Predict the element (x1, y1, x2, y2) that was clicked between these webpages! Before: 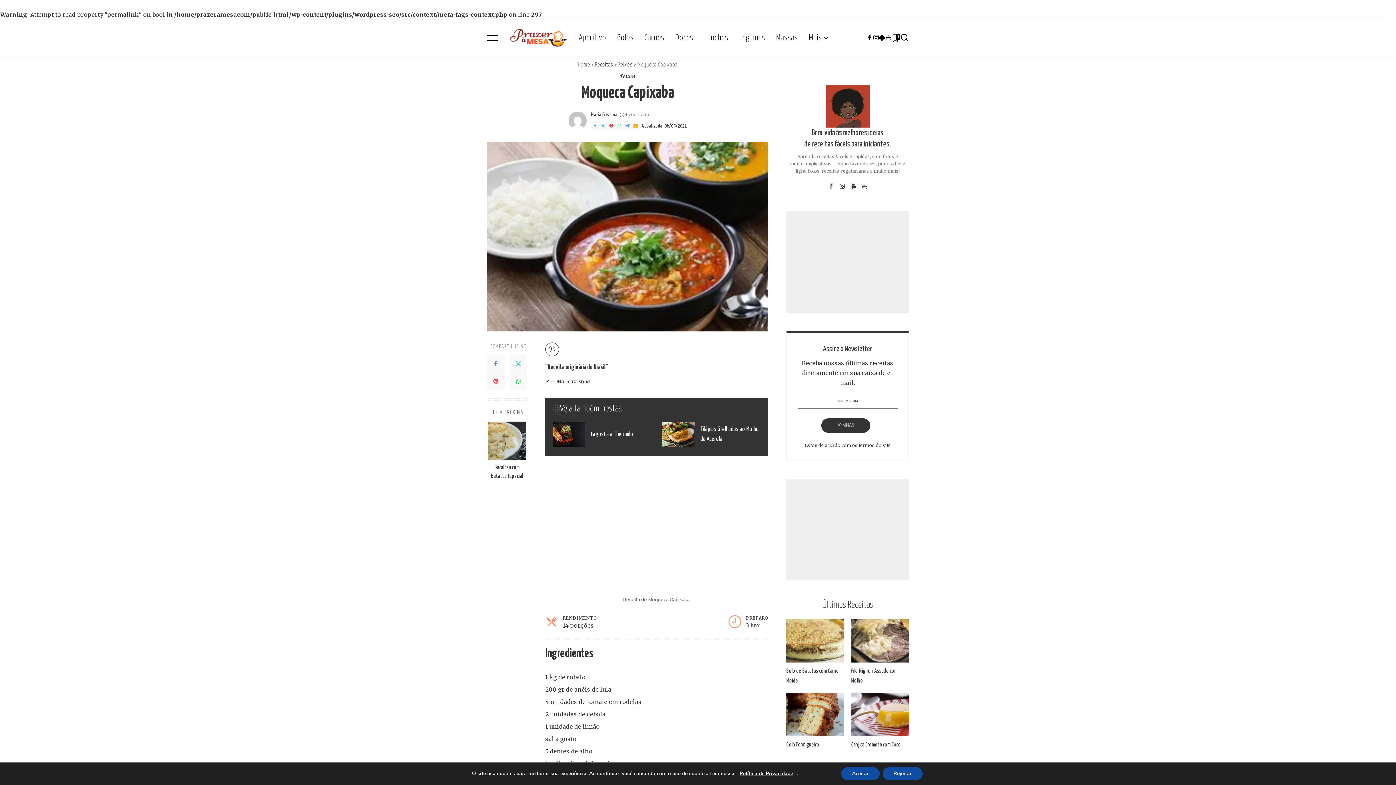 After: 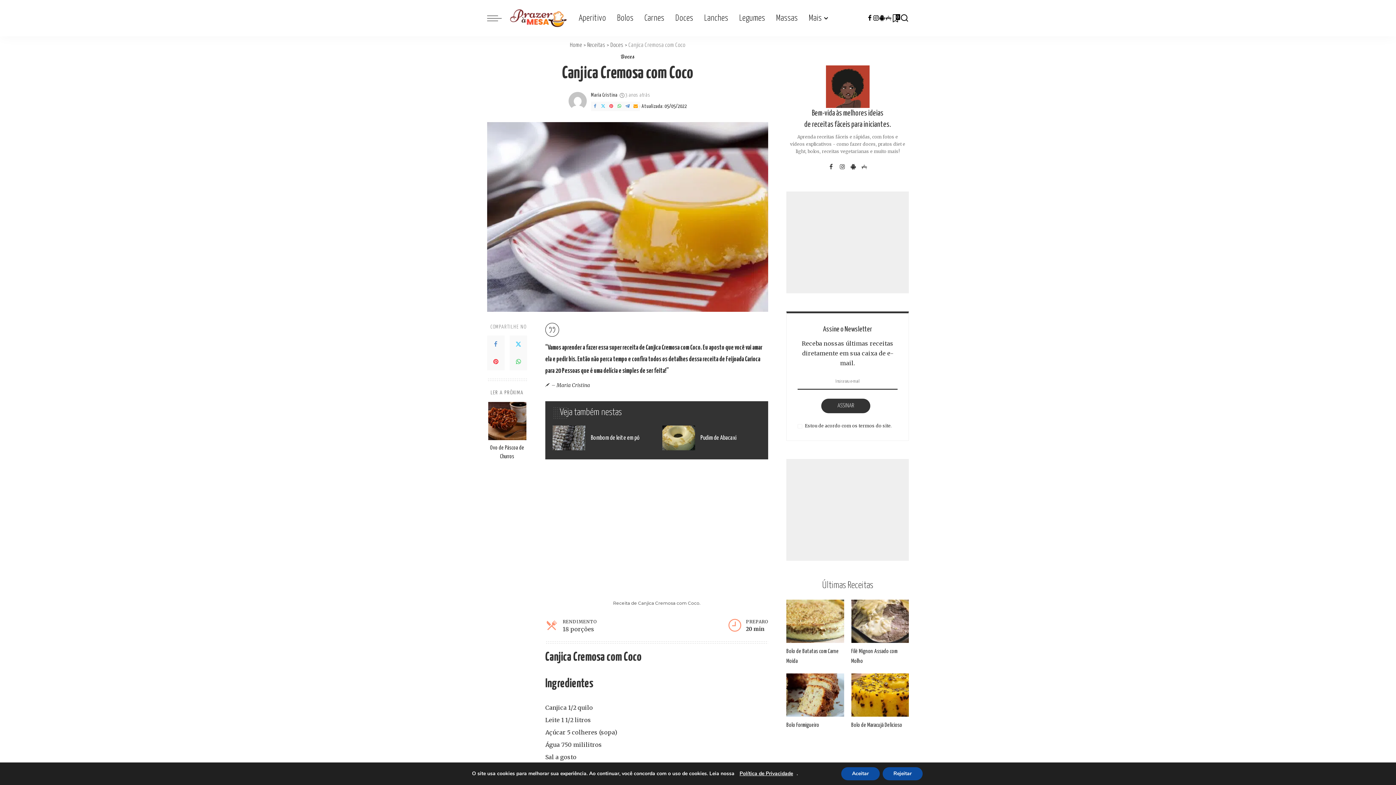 Action: bbox: (851, 742, 900, 747) label: Canjica Cremosa com Coco